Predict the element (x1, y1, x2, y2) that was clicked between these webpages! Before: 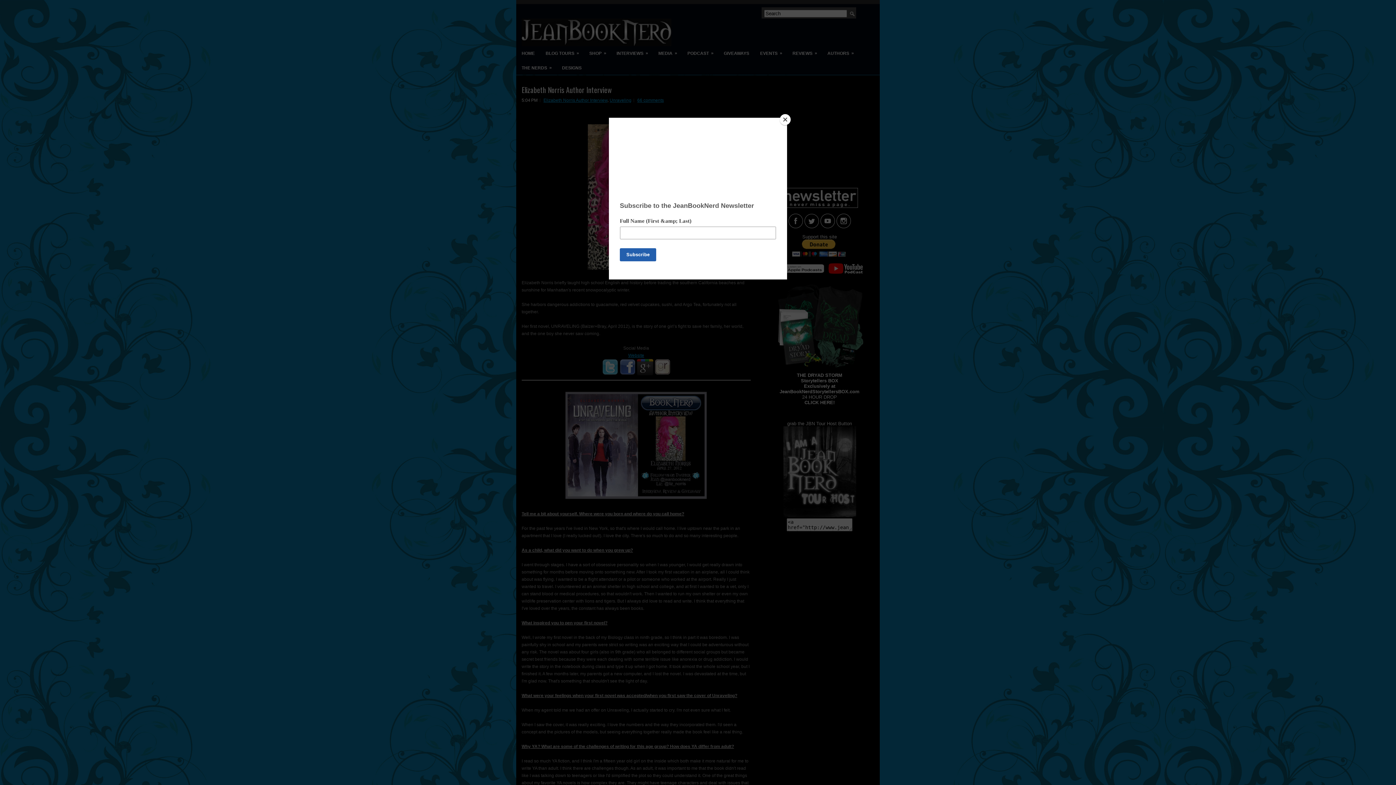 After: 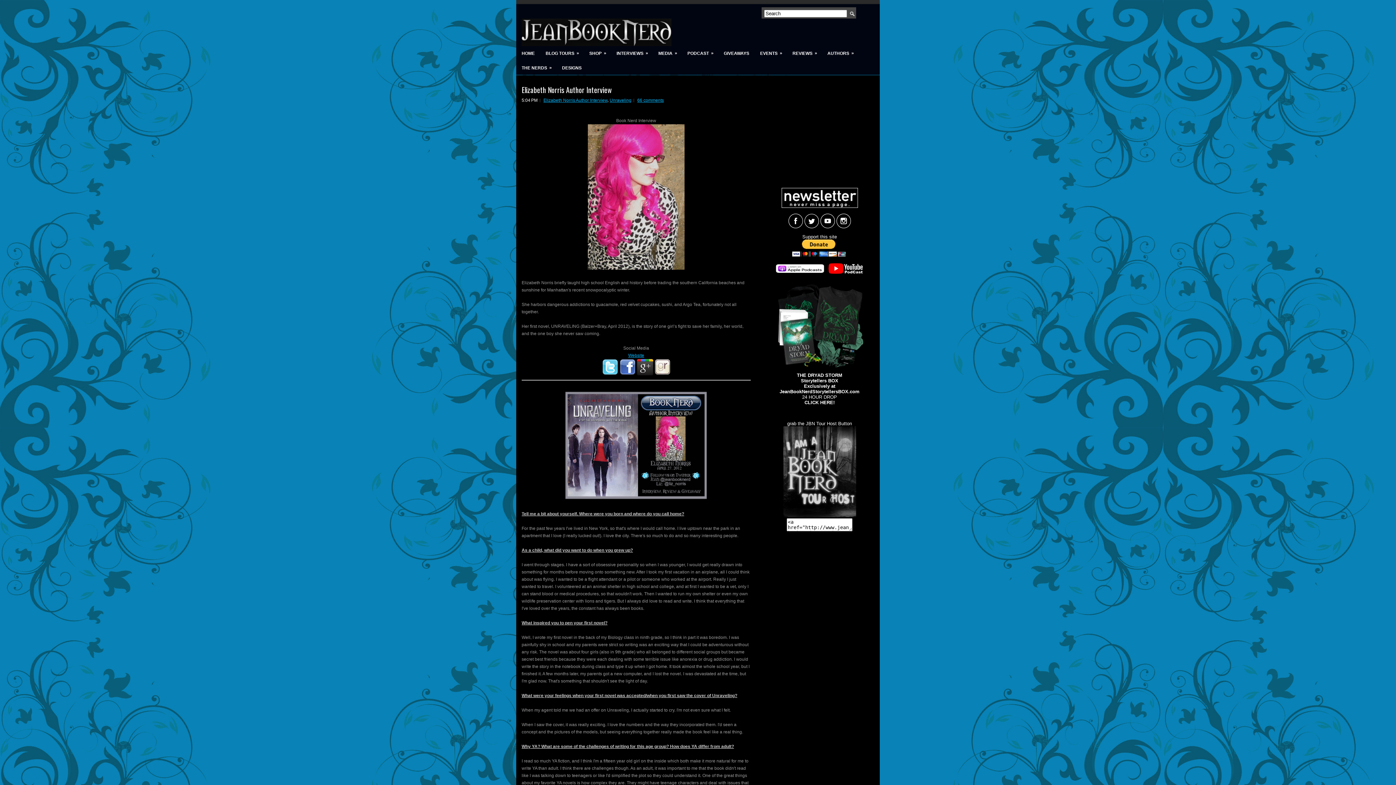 Action: bbox: (780, 114, 790, 125) label: Close